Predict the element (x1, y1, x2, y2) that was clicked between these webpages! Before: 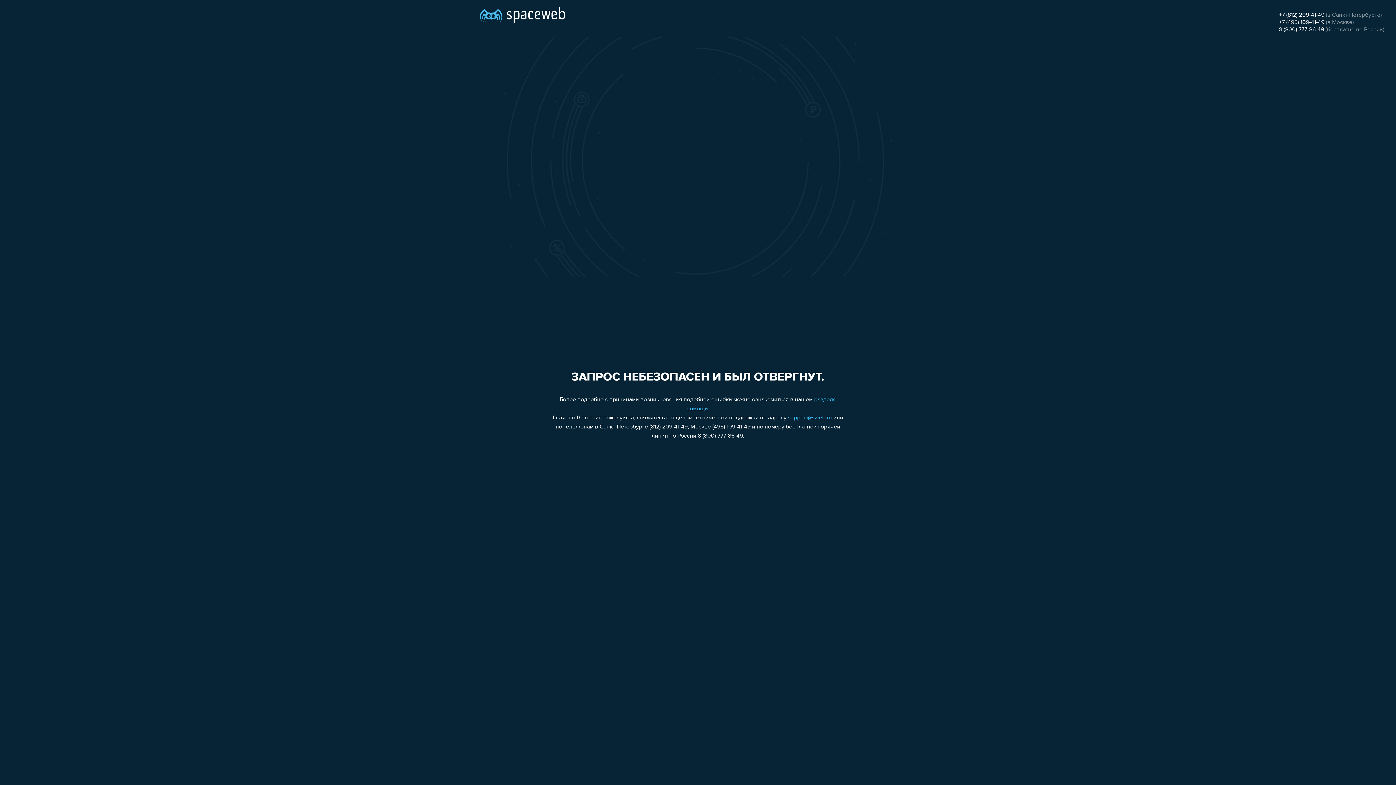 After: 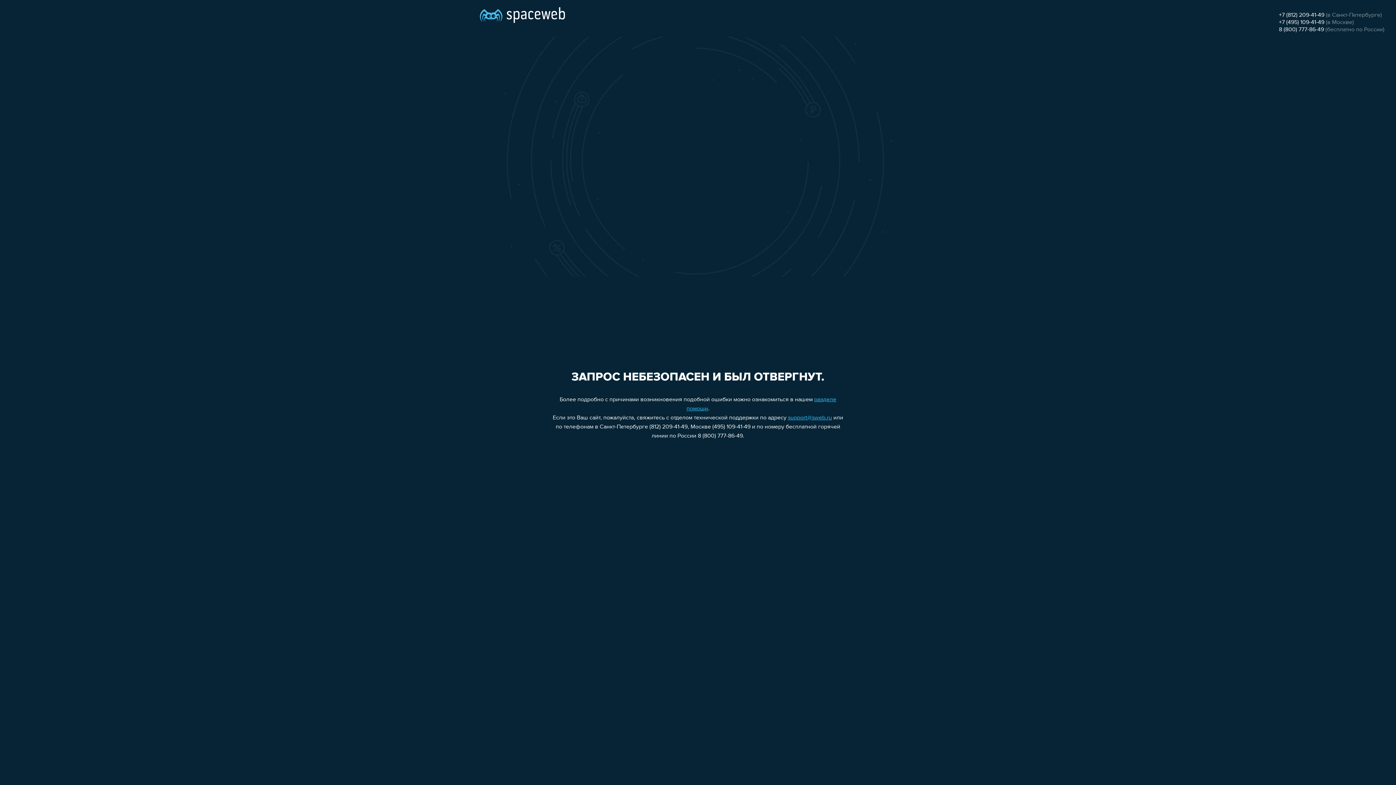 Action: label: +7 (812) 209-41-49 bbox: (1279, 12, 1324, 18)